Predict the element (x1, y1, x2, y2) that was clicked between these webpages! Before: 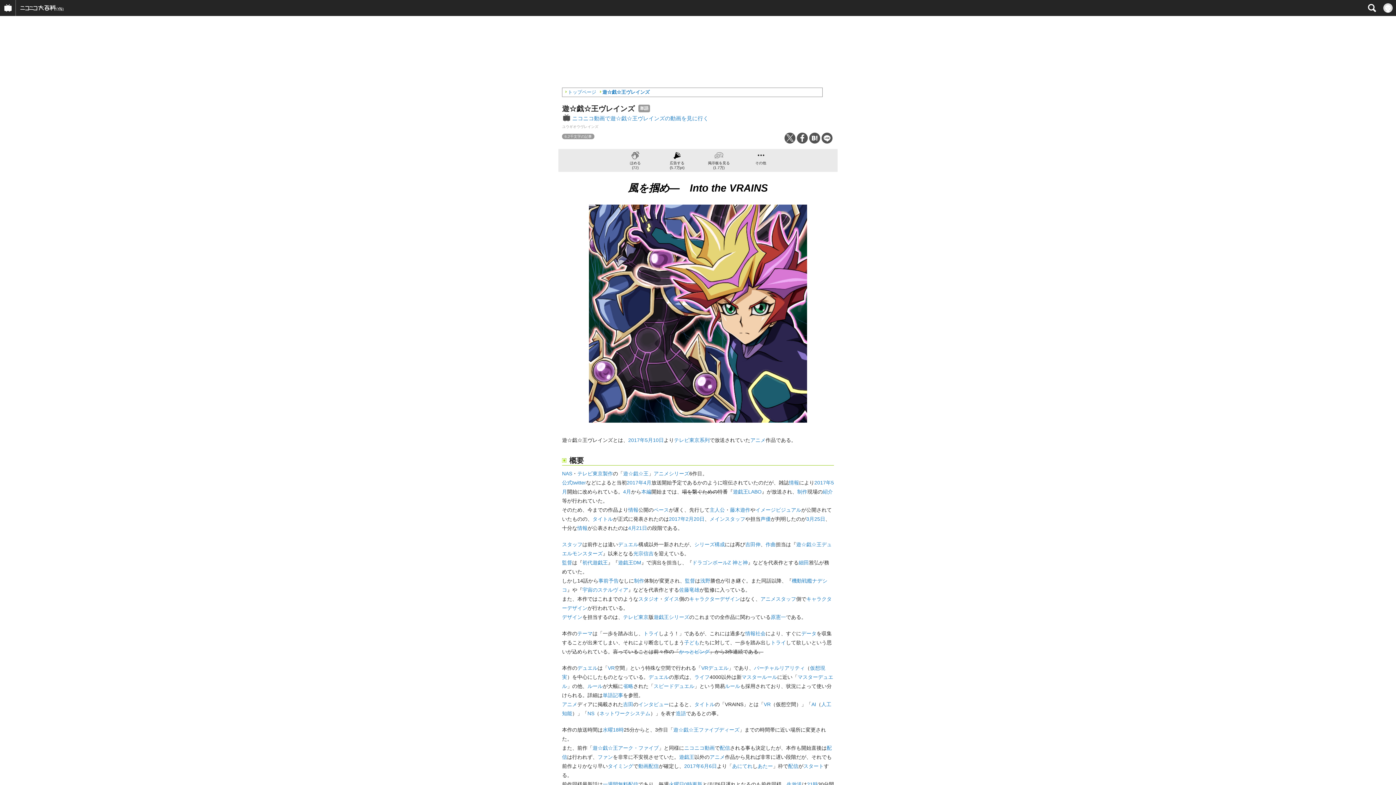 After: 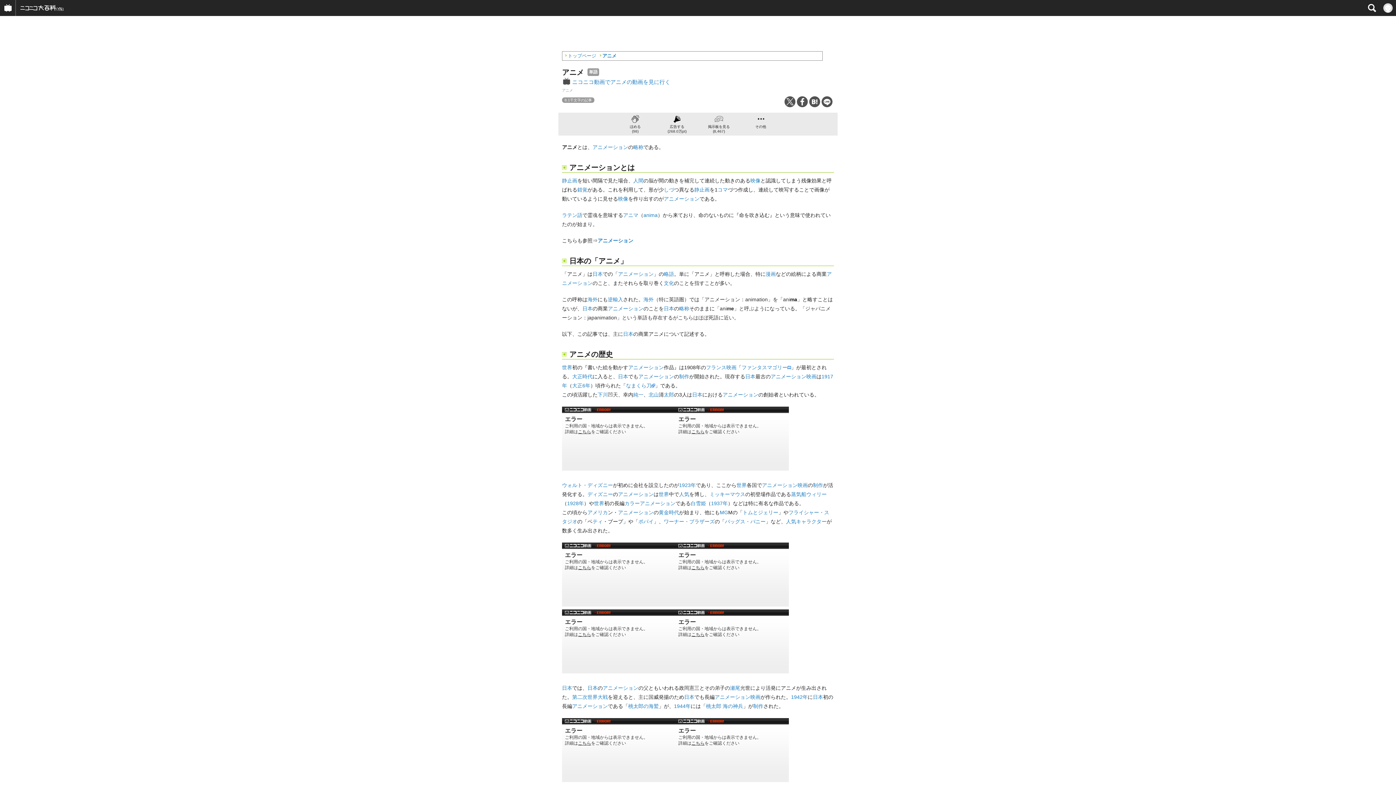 Action: bbox: (709, 754, 725, 760) label: アニメ